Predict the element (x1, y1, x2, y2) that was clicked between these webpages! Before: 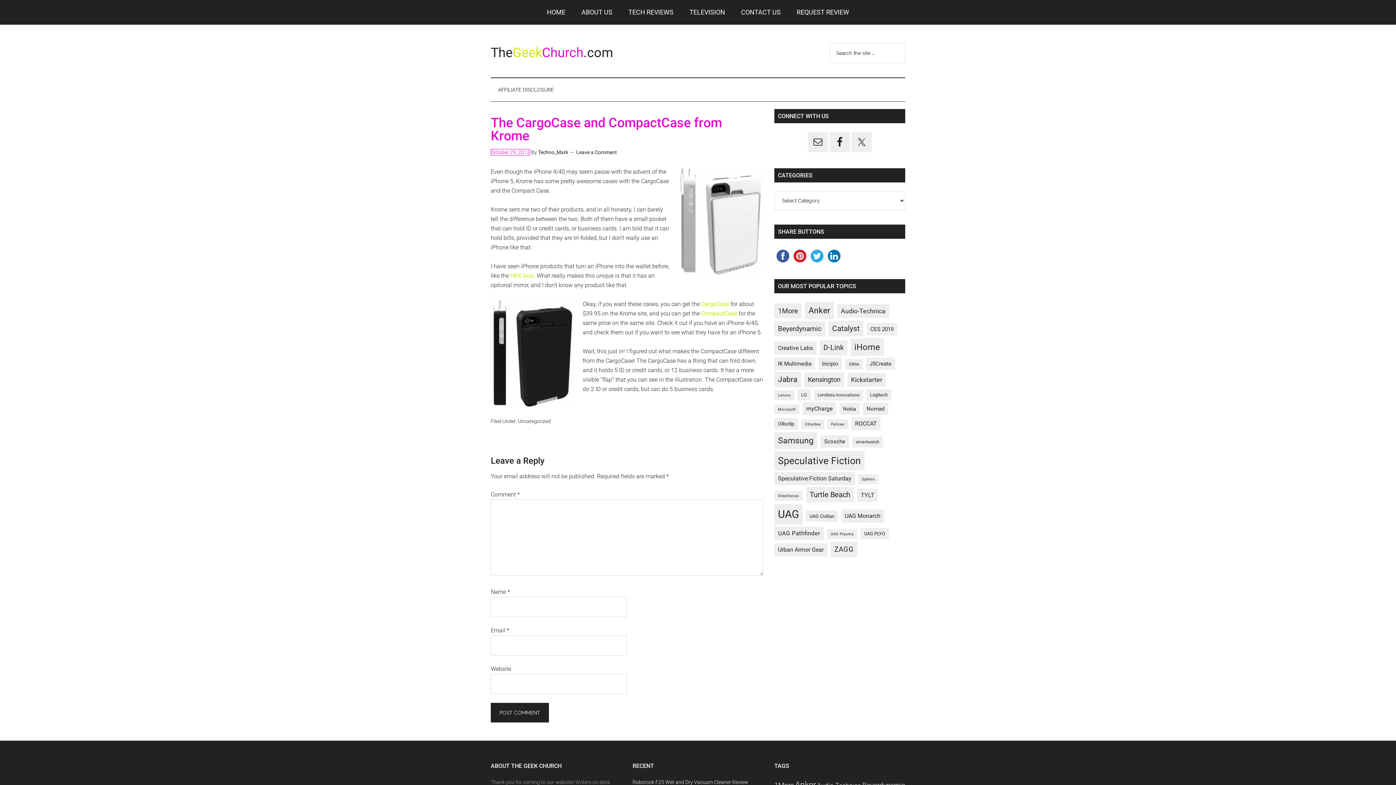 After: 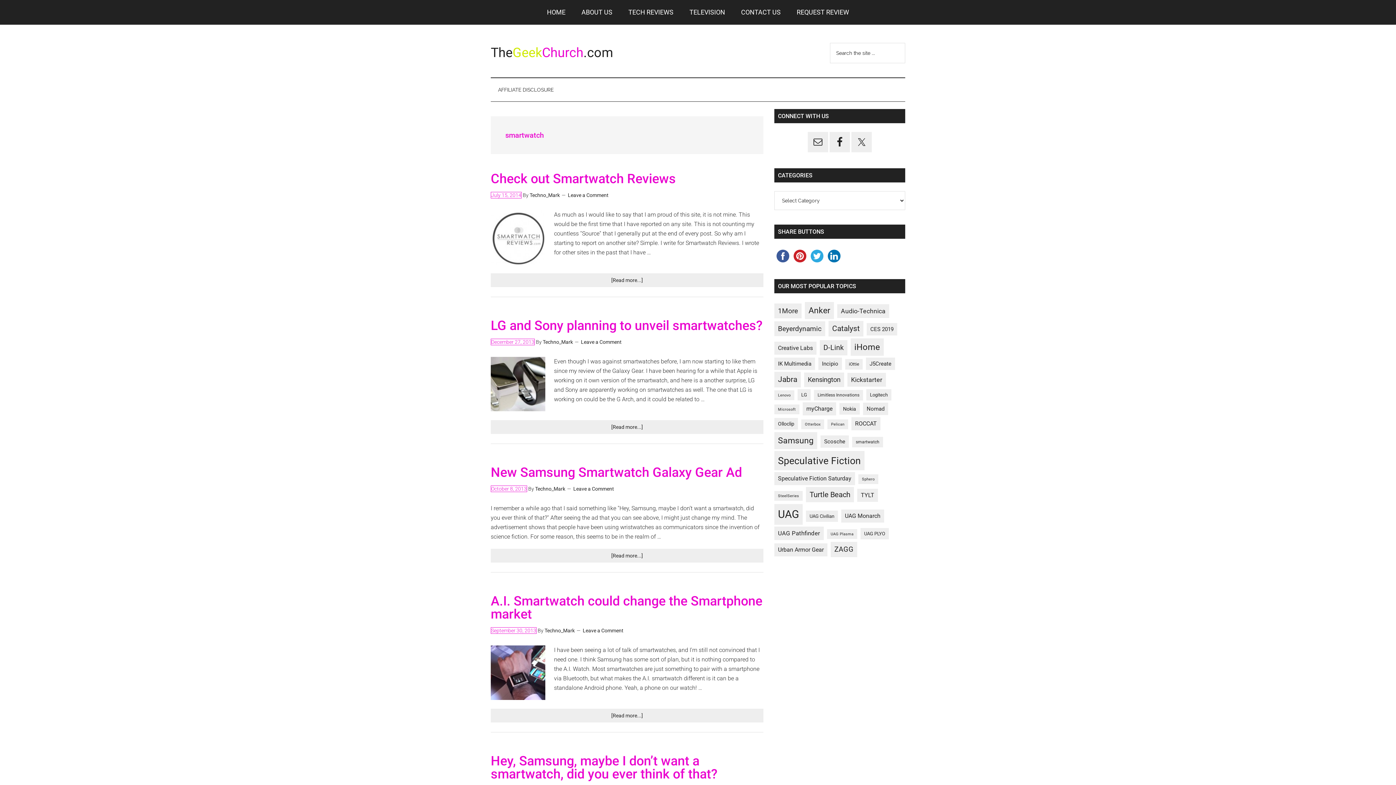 Action: label: smartwatch (10 items) bbox: (852, 437, 883, 447)